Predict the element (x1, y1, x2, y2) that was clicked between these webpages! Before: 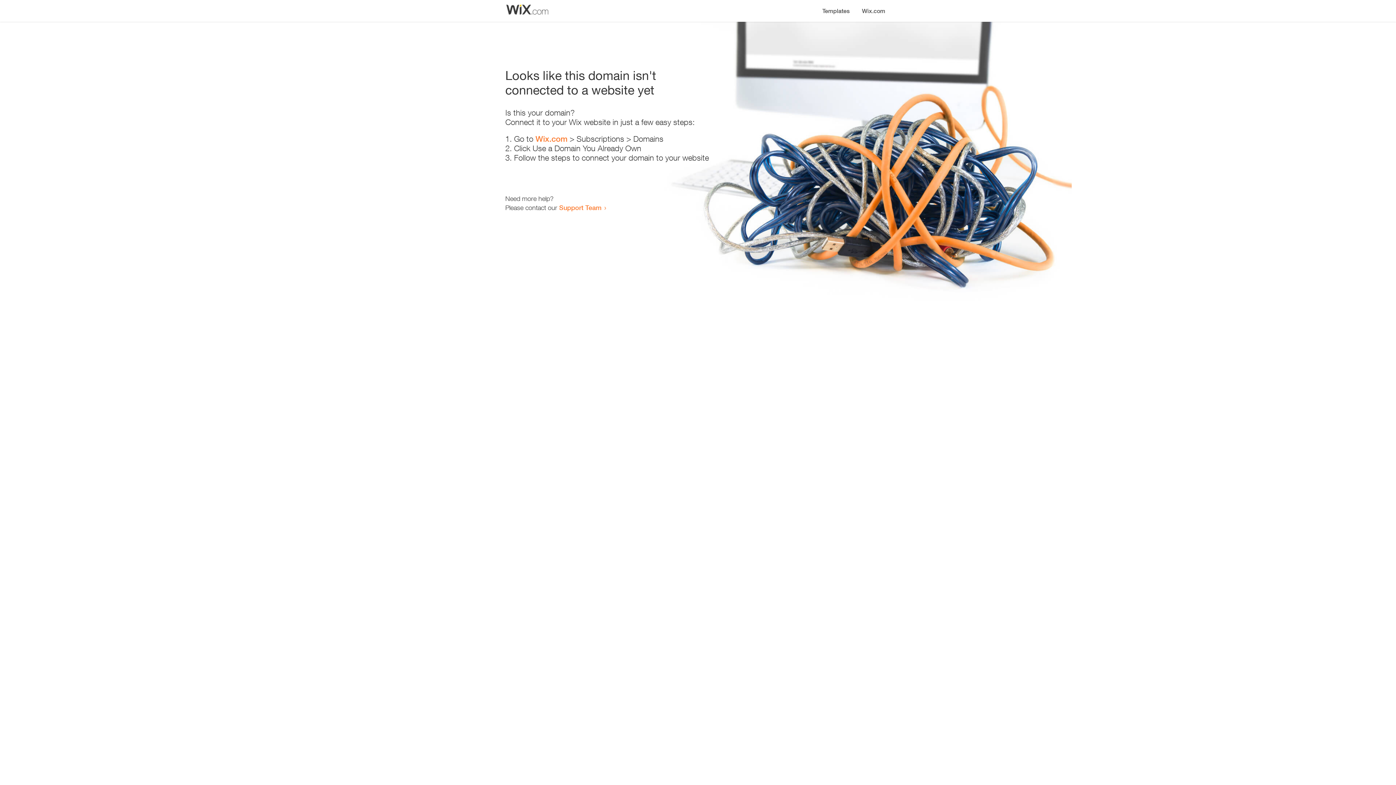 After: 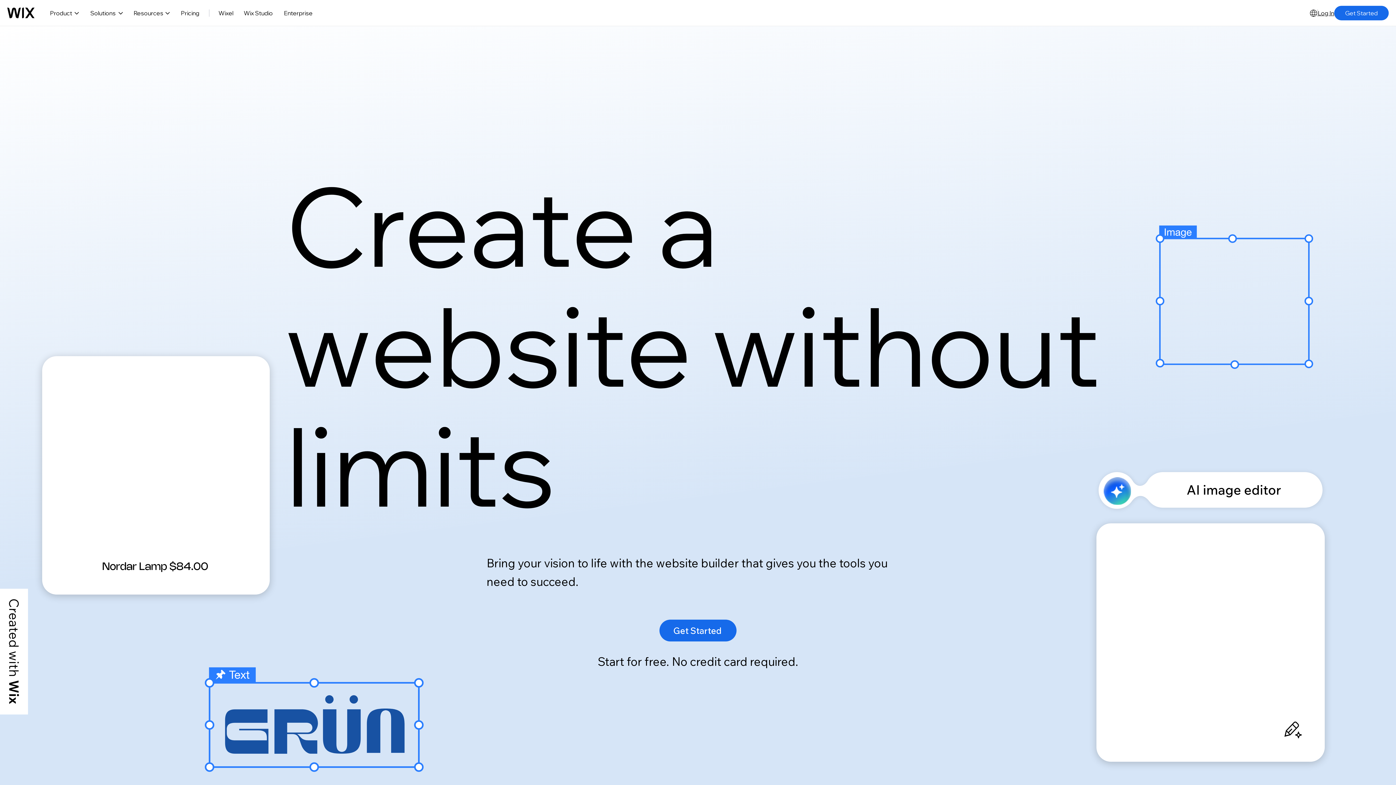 Action: label: Wix.com bbox: (535, 134, 567, 143)